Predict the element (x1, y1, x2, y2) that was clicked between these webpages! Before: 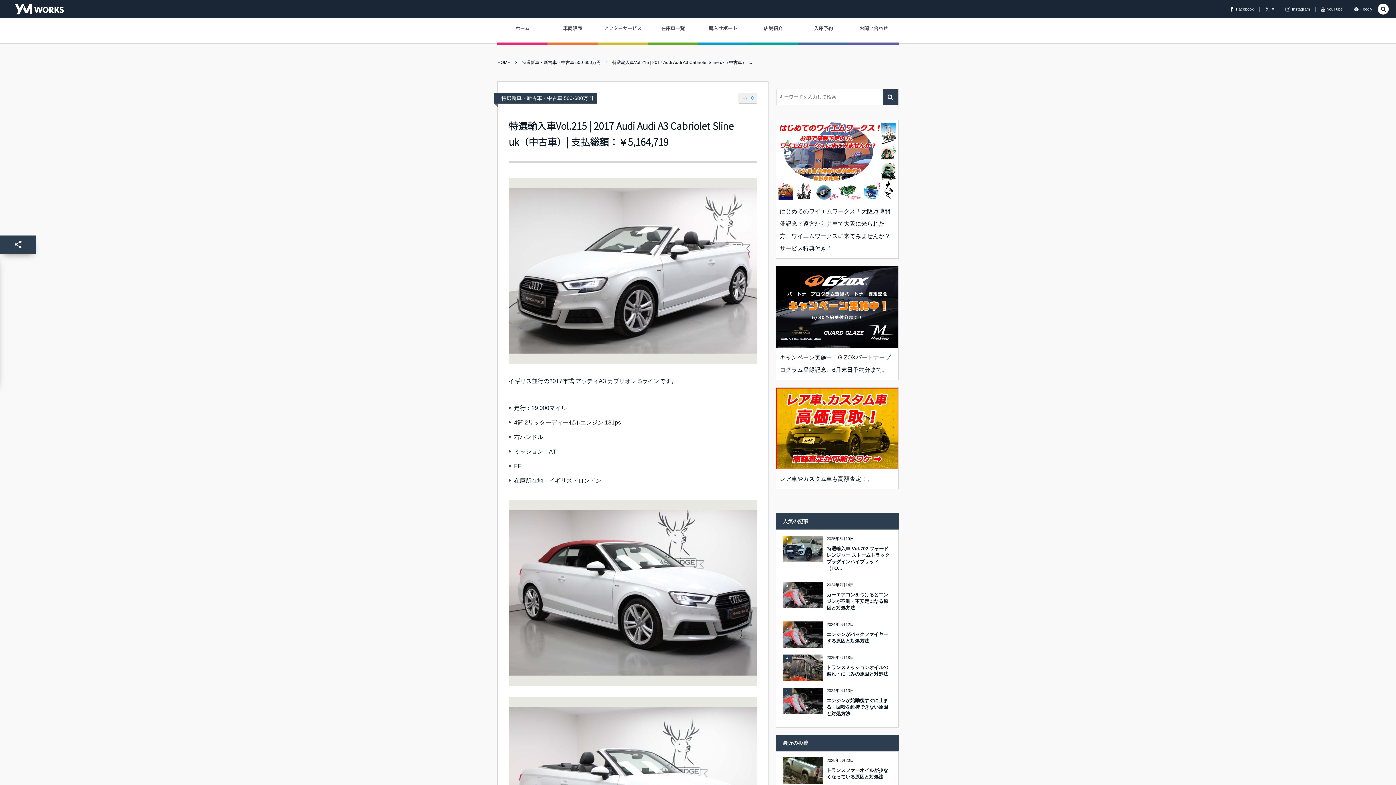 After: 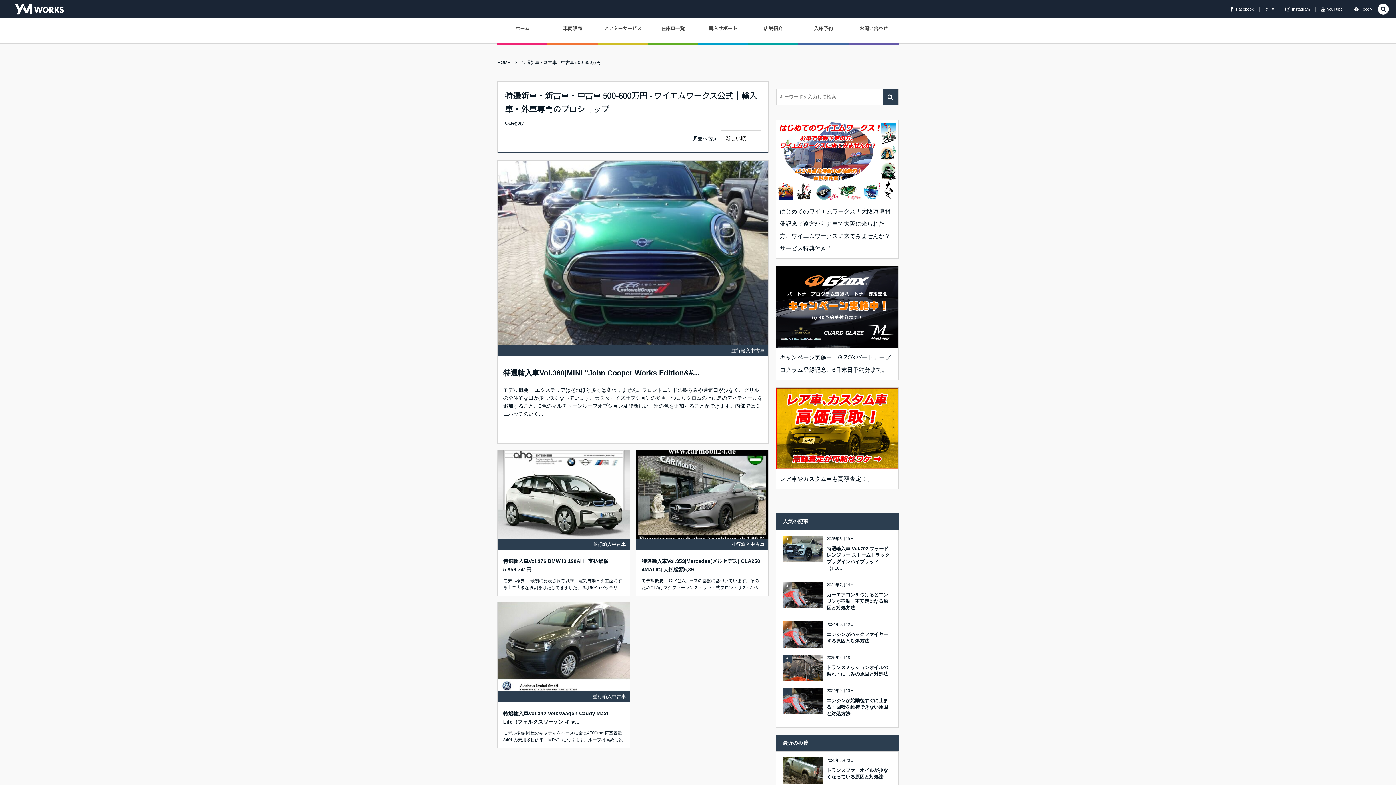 Action: bbox: (522, 60, 600, 65) label: 特選新車・新古車・中古車 500-600万円